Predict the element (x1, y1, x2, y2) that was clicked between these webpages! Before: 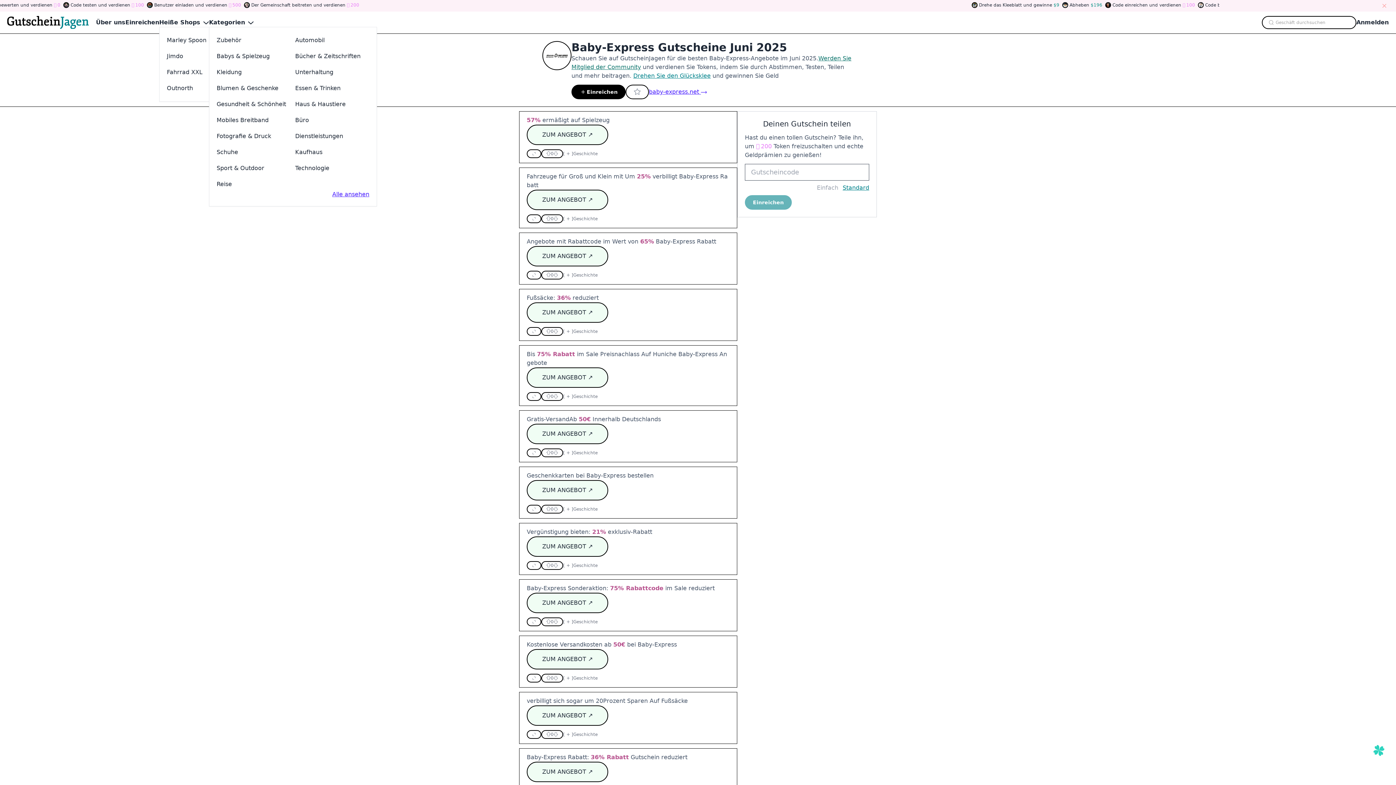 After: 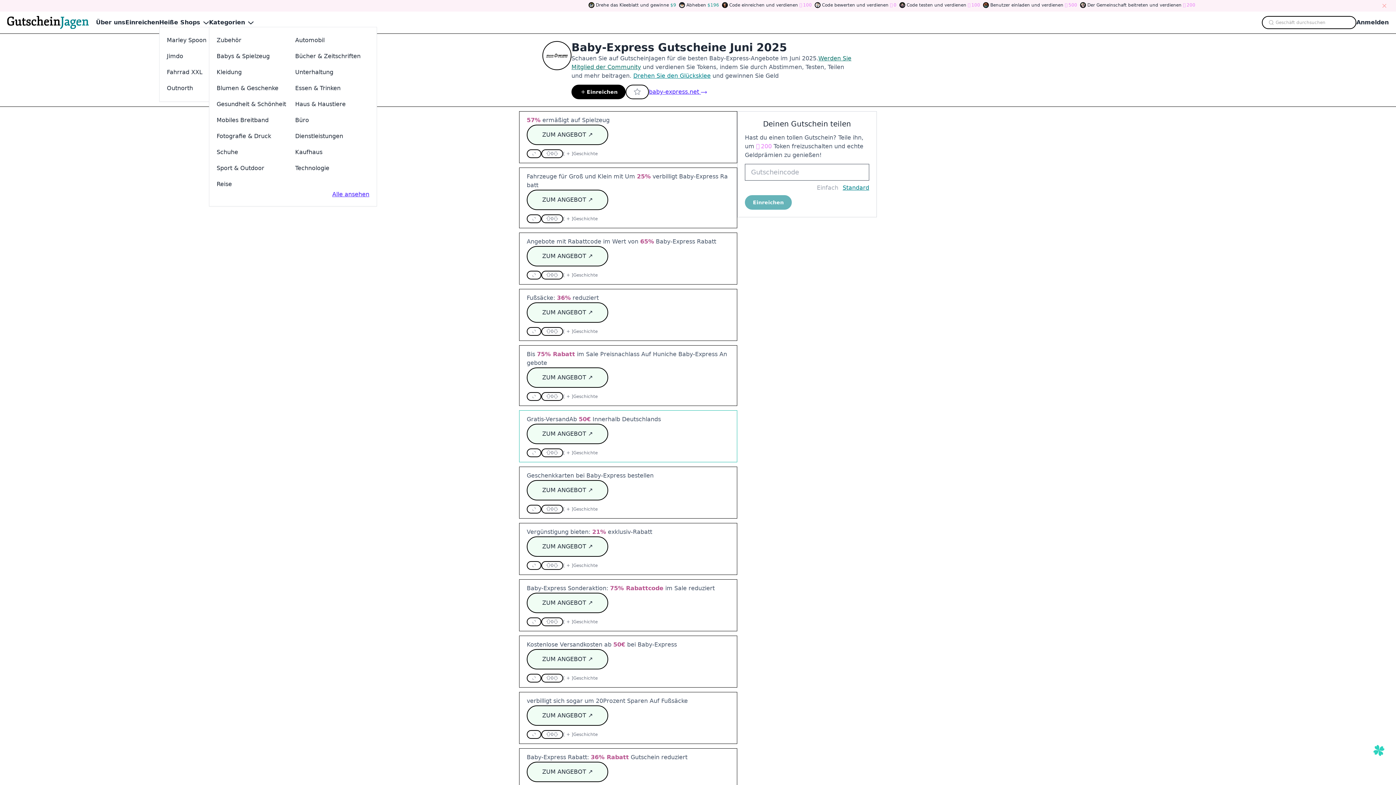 Action: label: ZUM ANGEBOT ↗ bbox: (526, 424, 608, 444)